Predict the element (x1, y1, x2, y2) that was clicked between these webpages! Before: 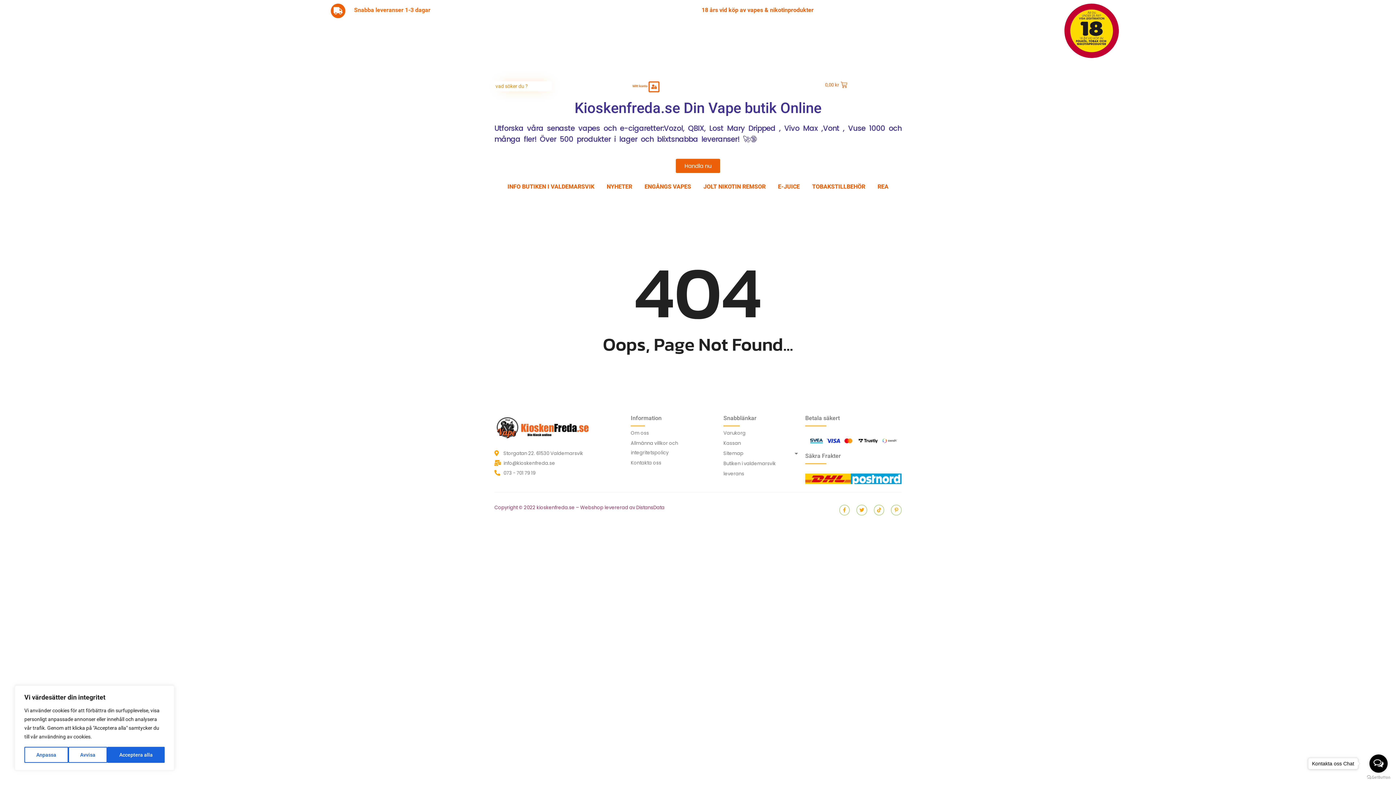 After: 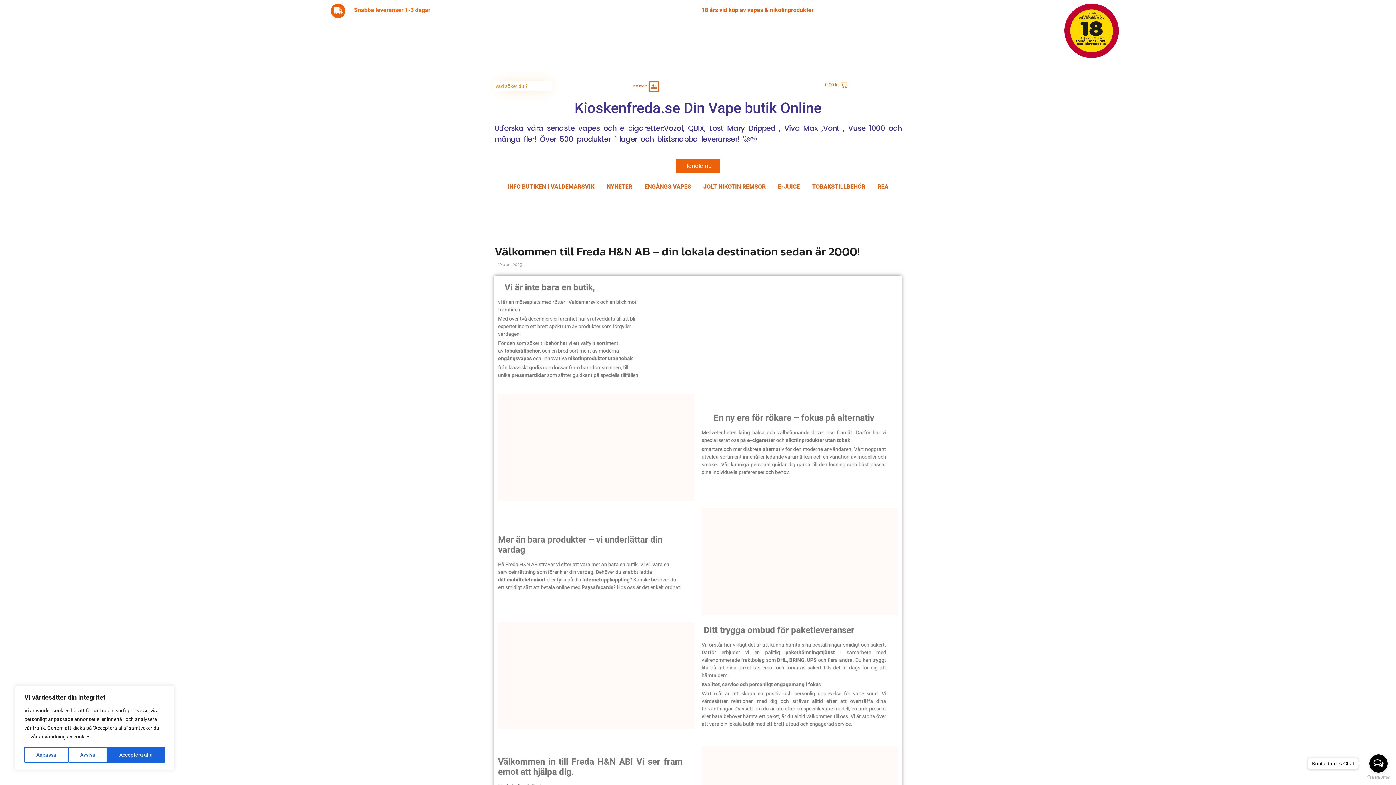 Action: bbox: (630, 428, 694, 438) label: Om oss